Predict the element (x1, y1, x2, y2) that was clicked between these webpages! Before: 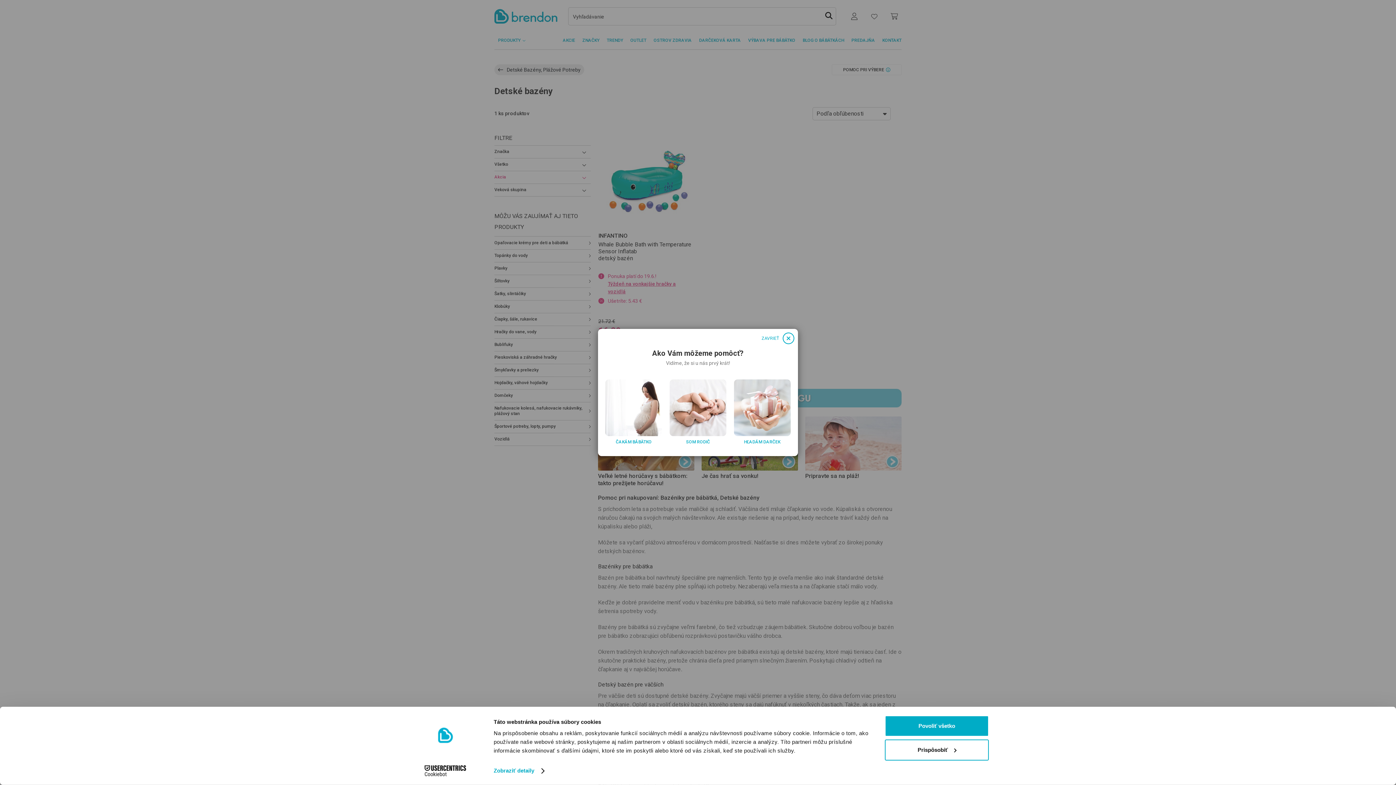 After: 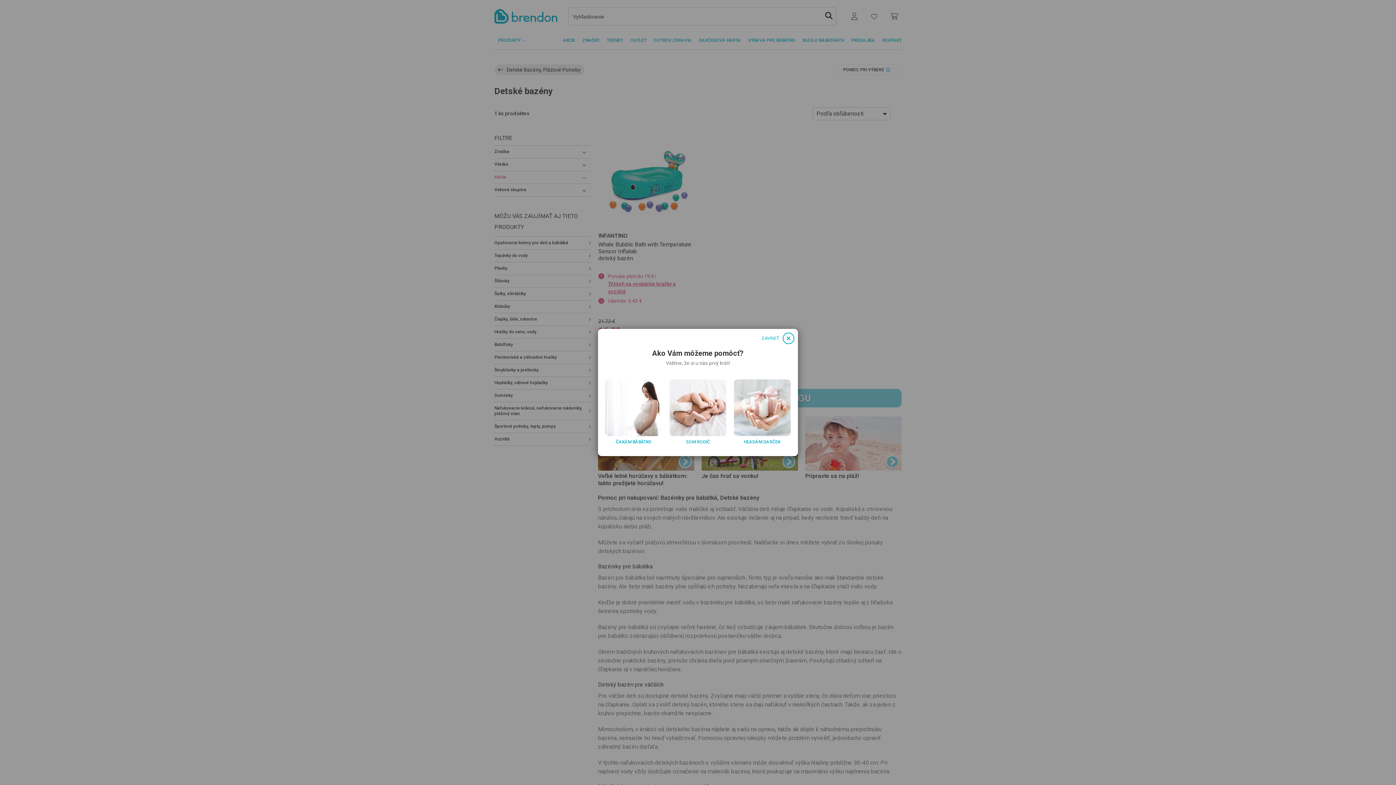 Action: bbox: (885, 715, 989, 737) label: Povoliť všetko